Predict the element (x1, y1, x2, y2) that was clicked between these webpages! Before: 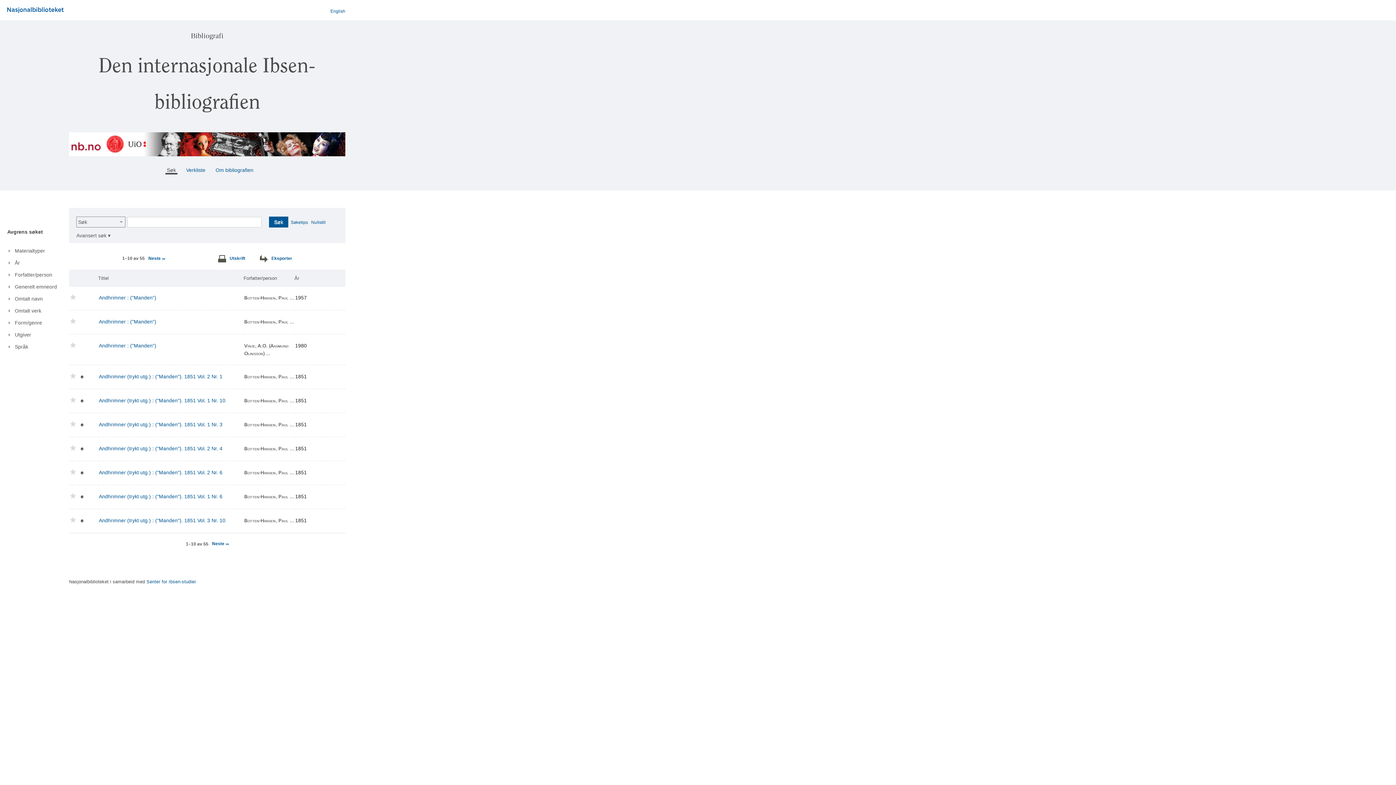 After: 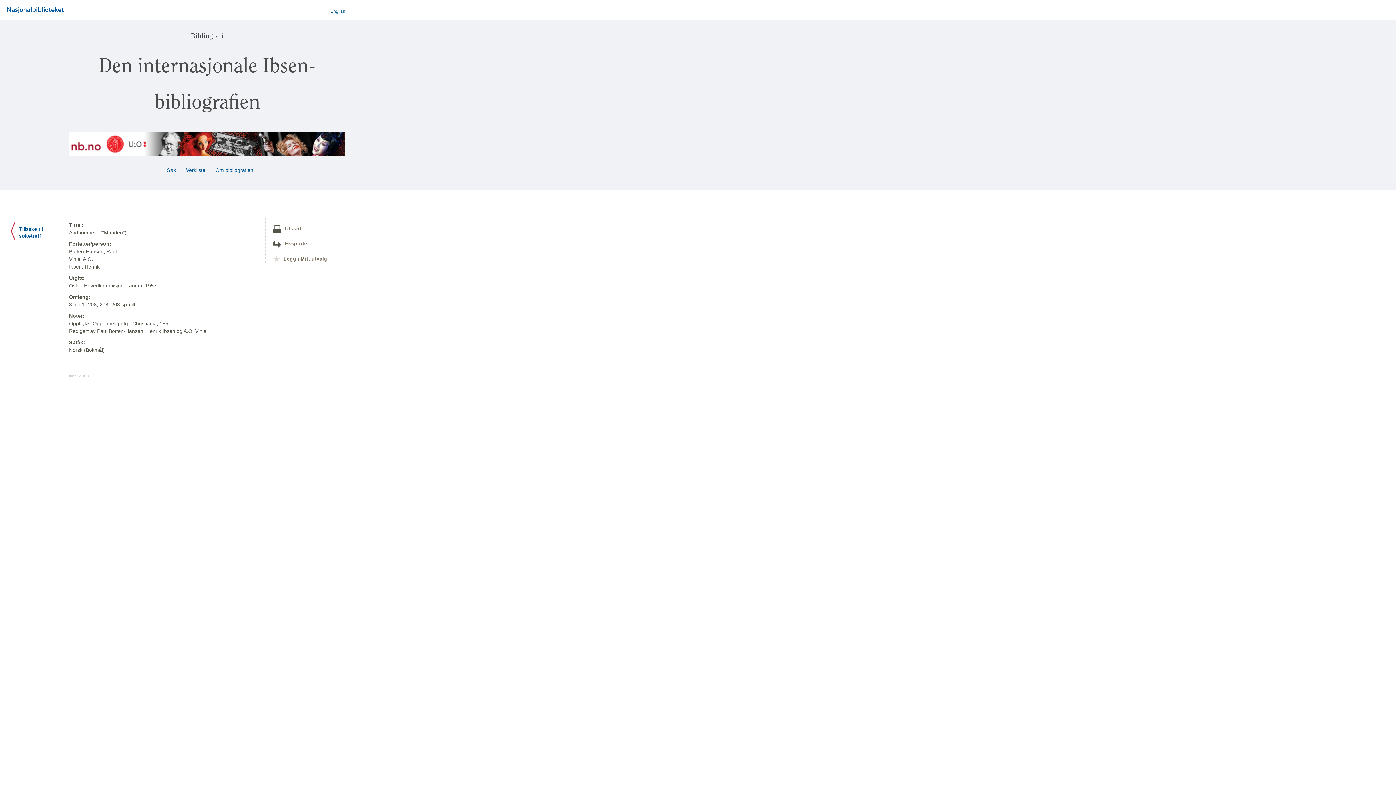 Action: label: Andhrimner : ("Manden") bbox: (98, 295, 156, 300)